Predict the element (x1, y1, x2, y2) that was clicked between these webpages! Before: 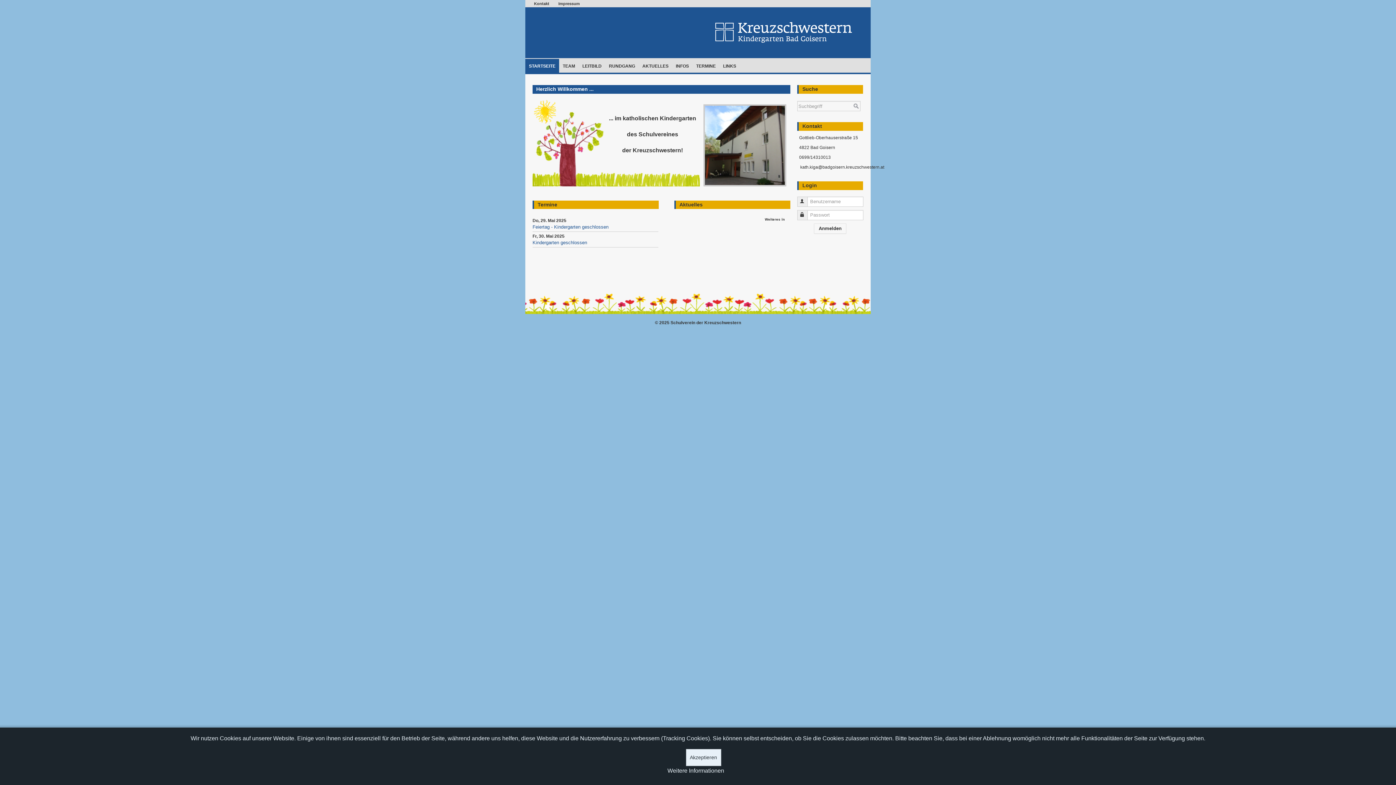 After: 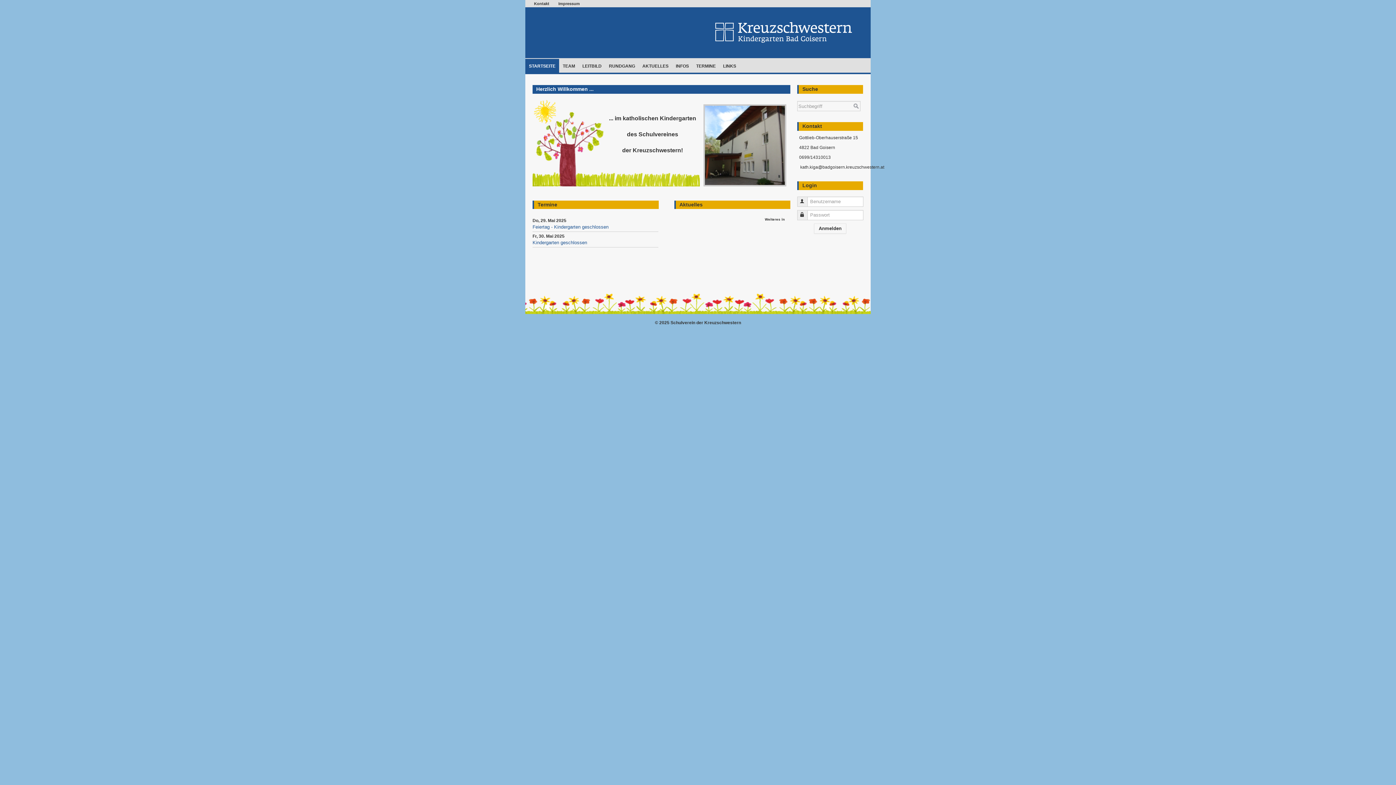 Action: bbox: (686, 749, 721, 766) label: Akzeptieren